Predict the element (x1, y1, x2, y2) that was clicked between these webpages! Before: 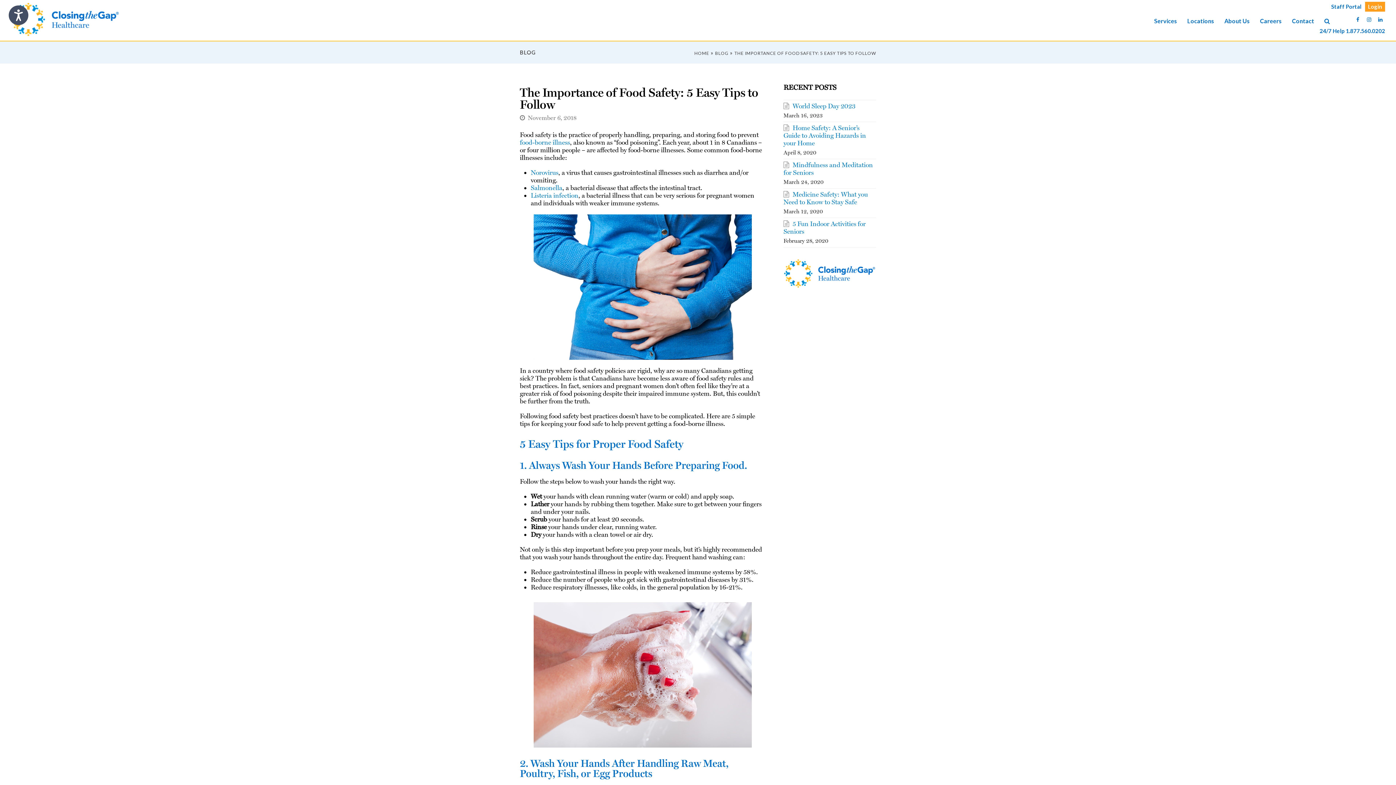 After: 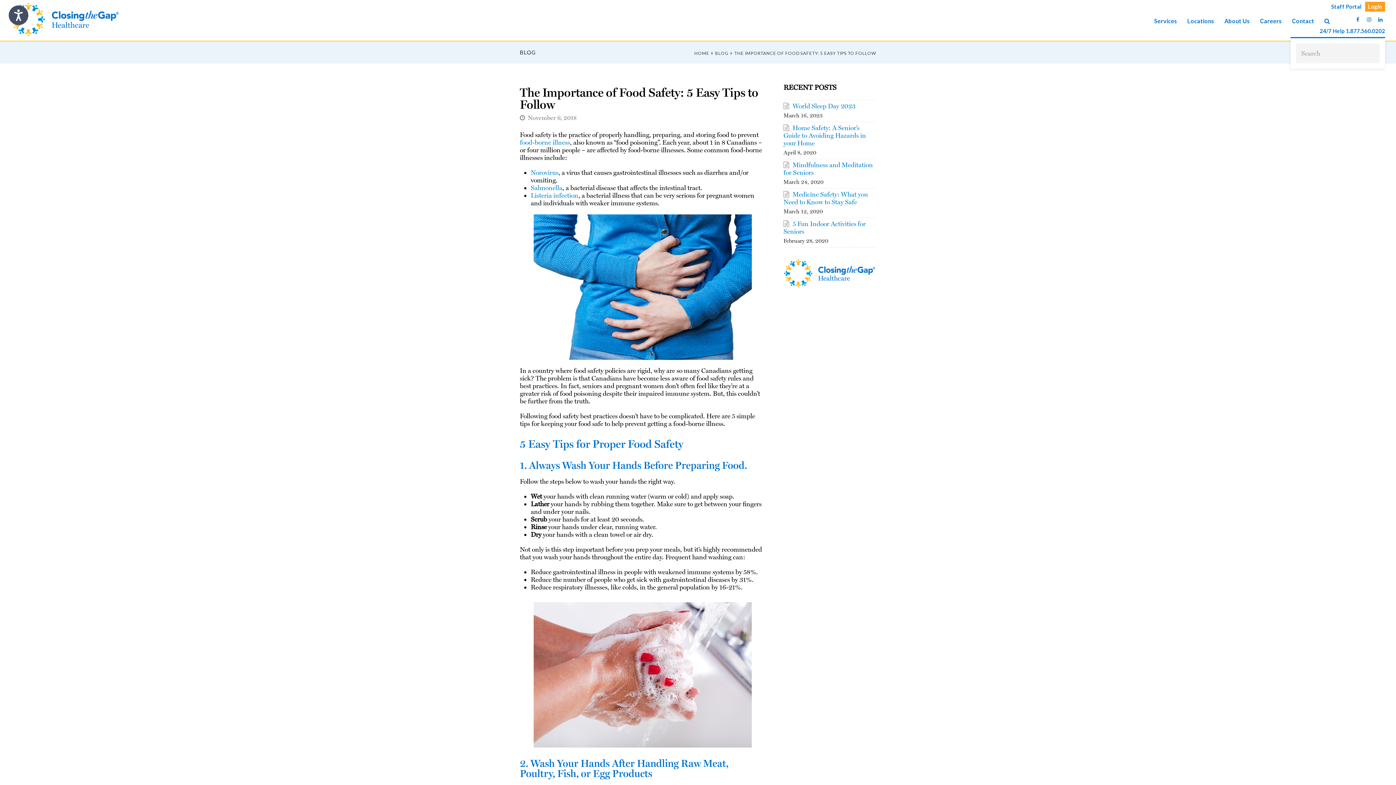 Action: bbox: (1319, 11, 1335, 29)